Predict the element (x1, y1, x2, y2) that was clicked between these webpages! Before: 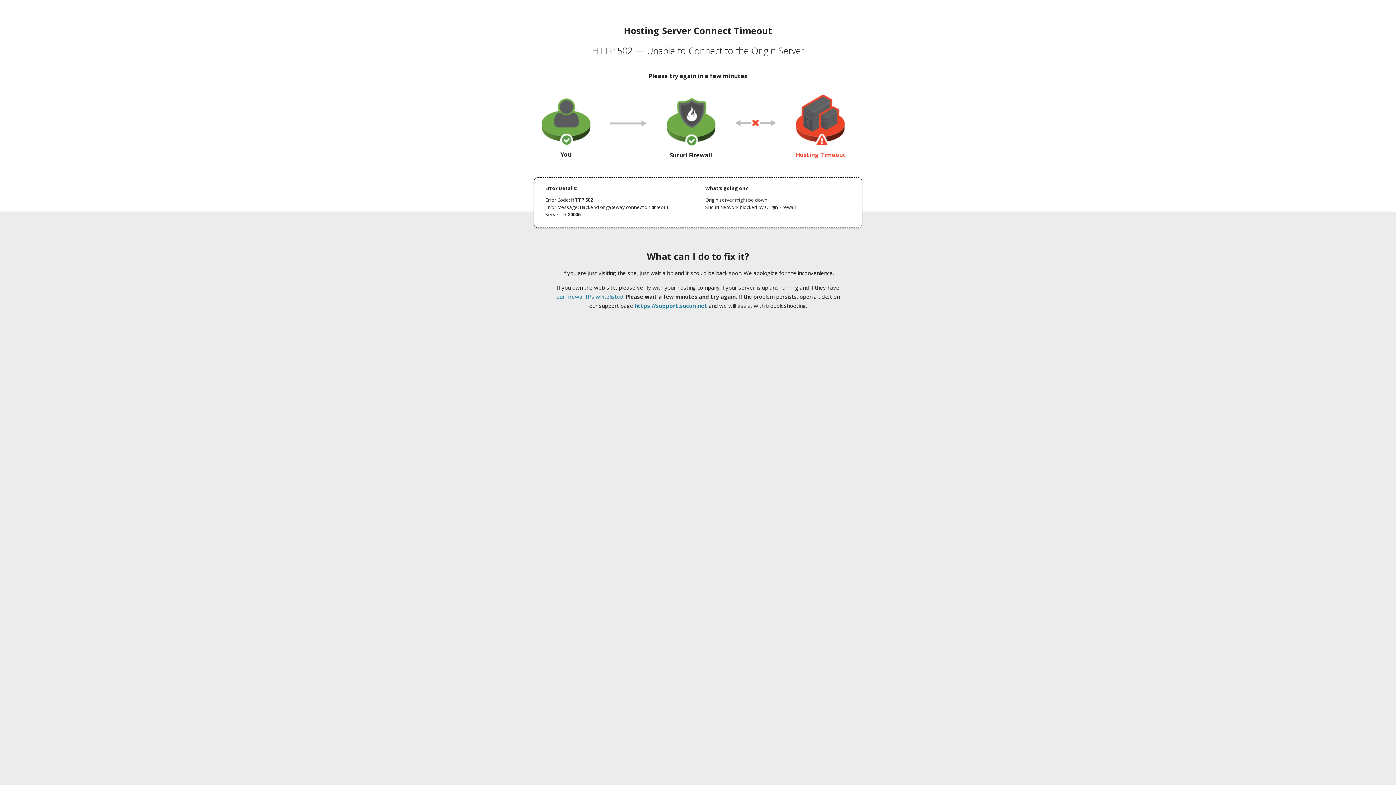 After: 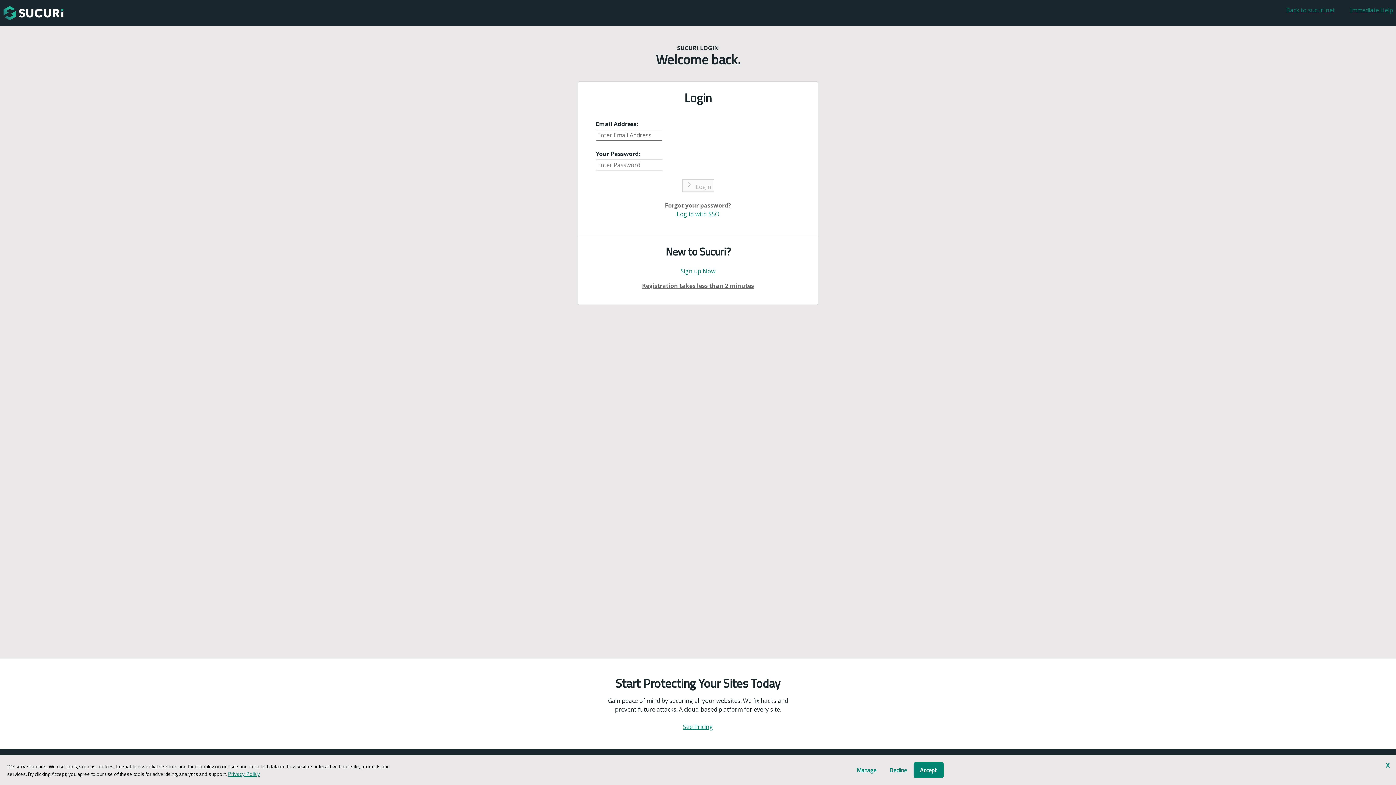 Action: bbox: (634, 302, 707, 309) label: https://support.sucuri.net